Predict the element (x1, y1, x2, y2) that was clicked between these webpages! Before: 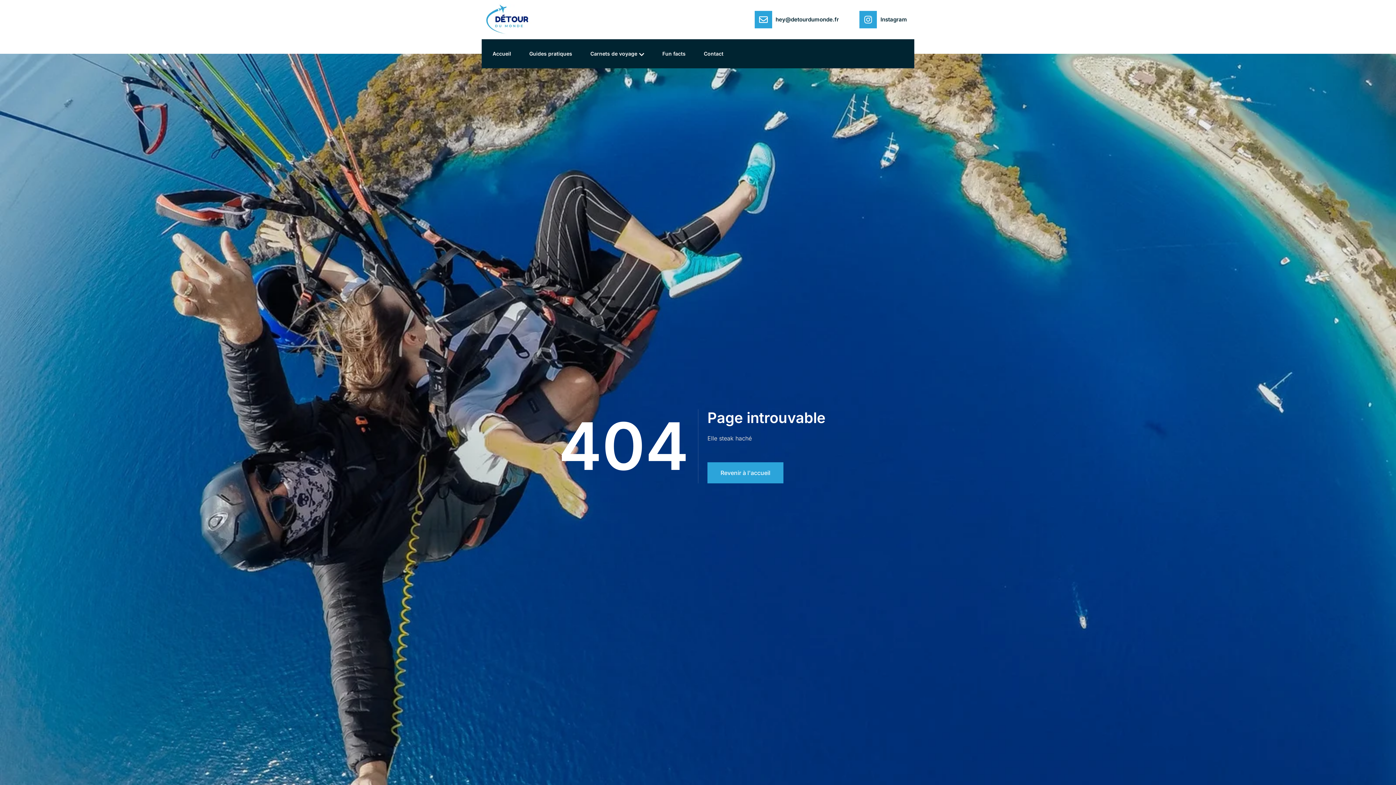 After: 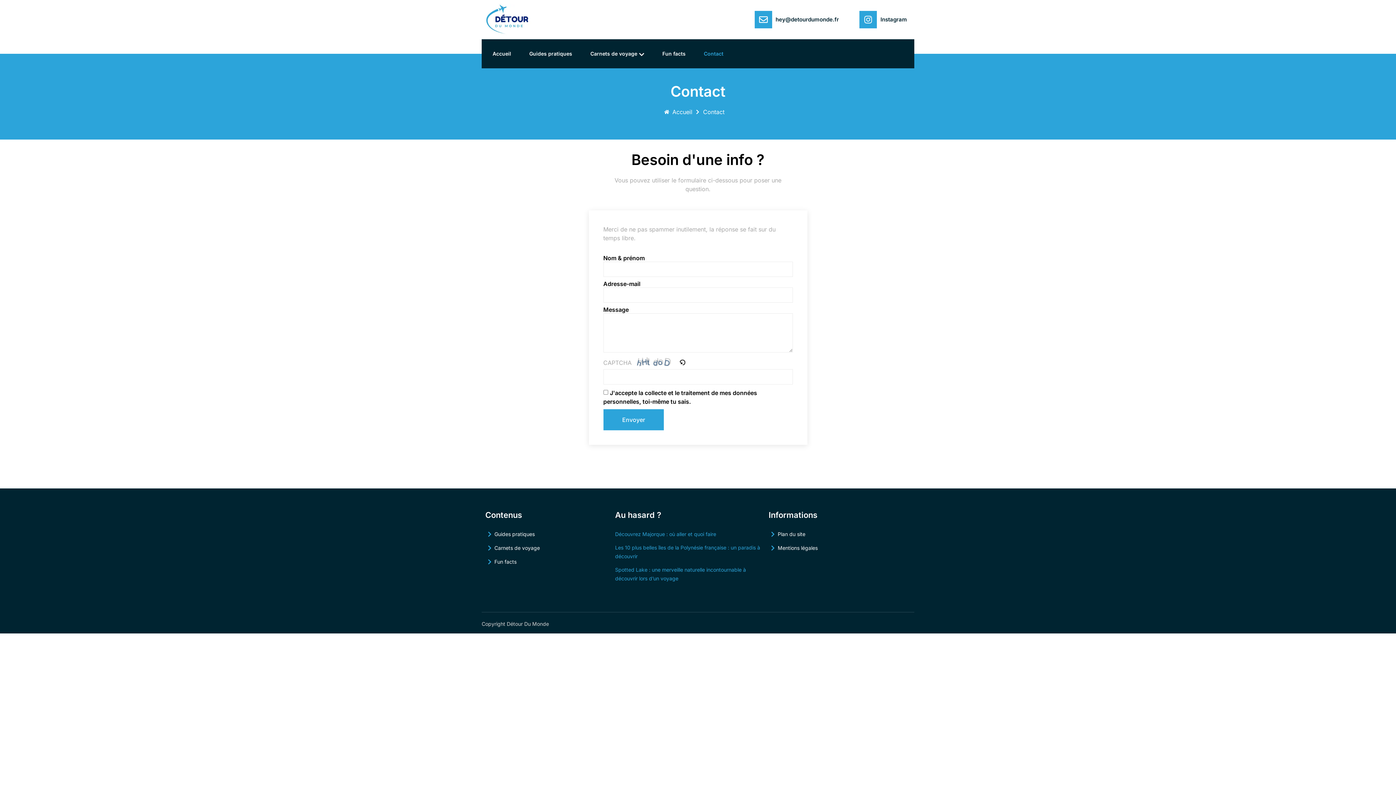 Action: bbox: (693, 39, 730, 68) label: Contact